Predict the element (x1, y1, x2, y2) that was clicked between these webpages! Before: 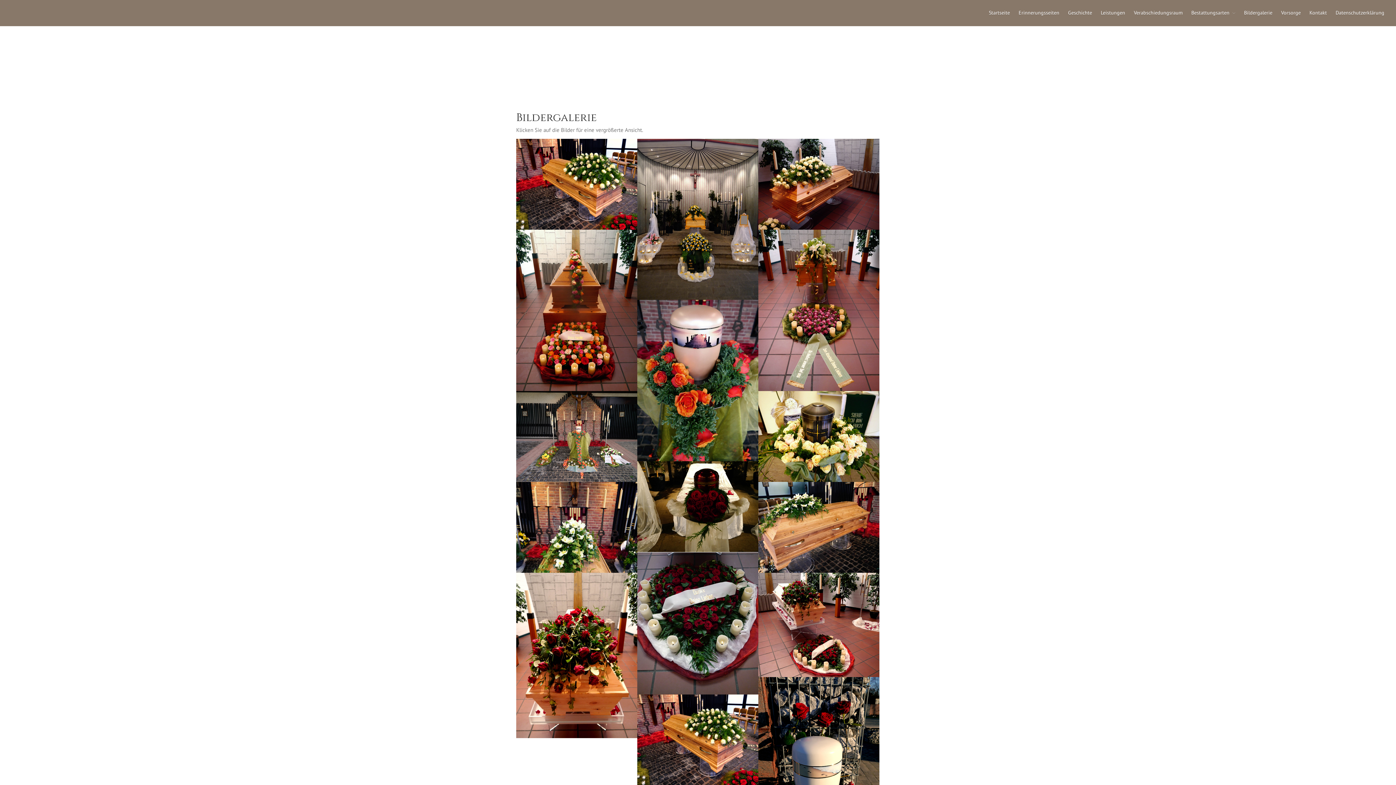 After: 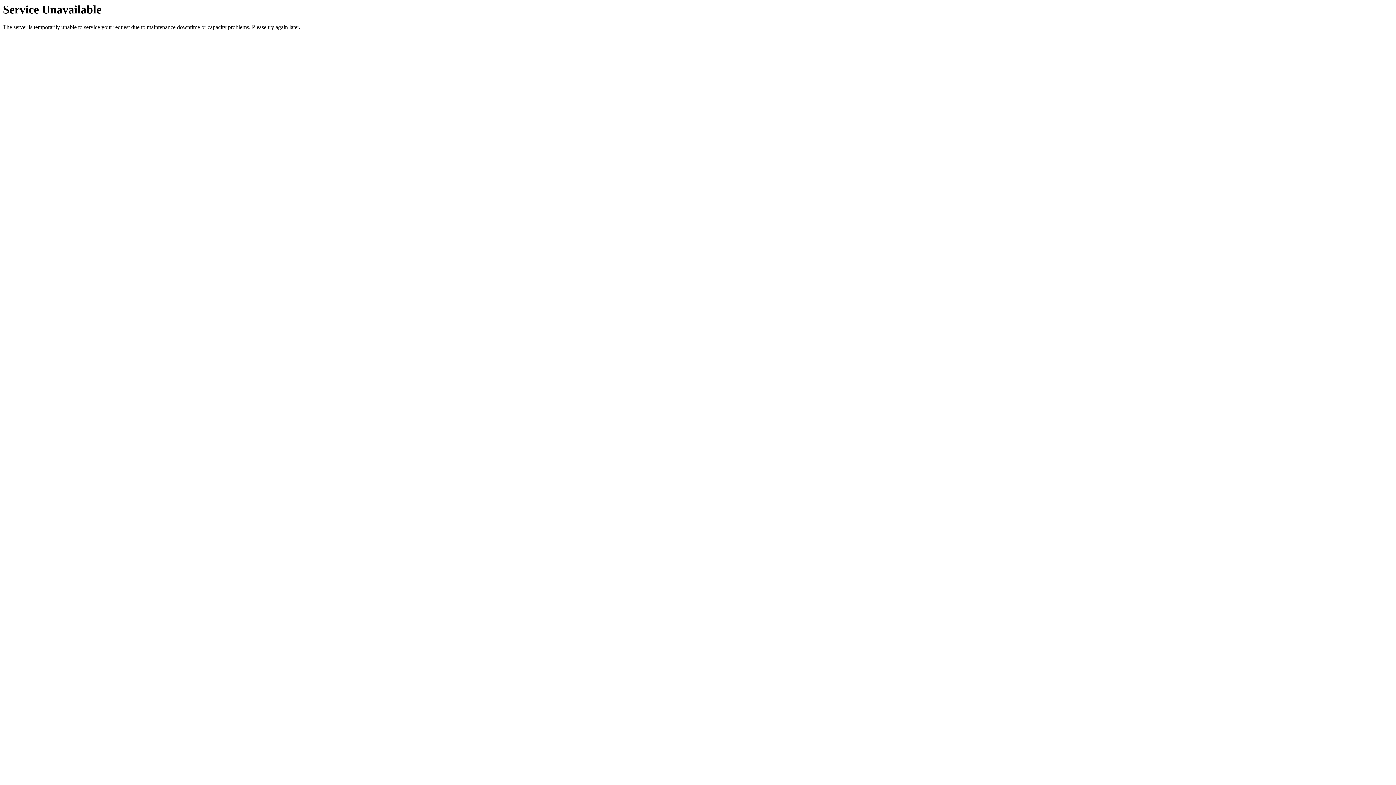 Action: label: Vorsorge bbox: (1277, 7, 1304, 18)